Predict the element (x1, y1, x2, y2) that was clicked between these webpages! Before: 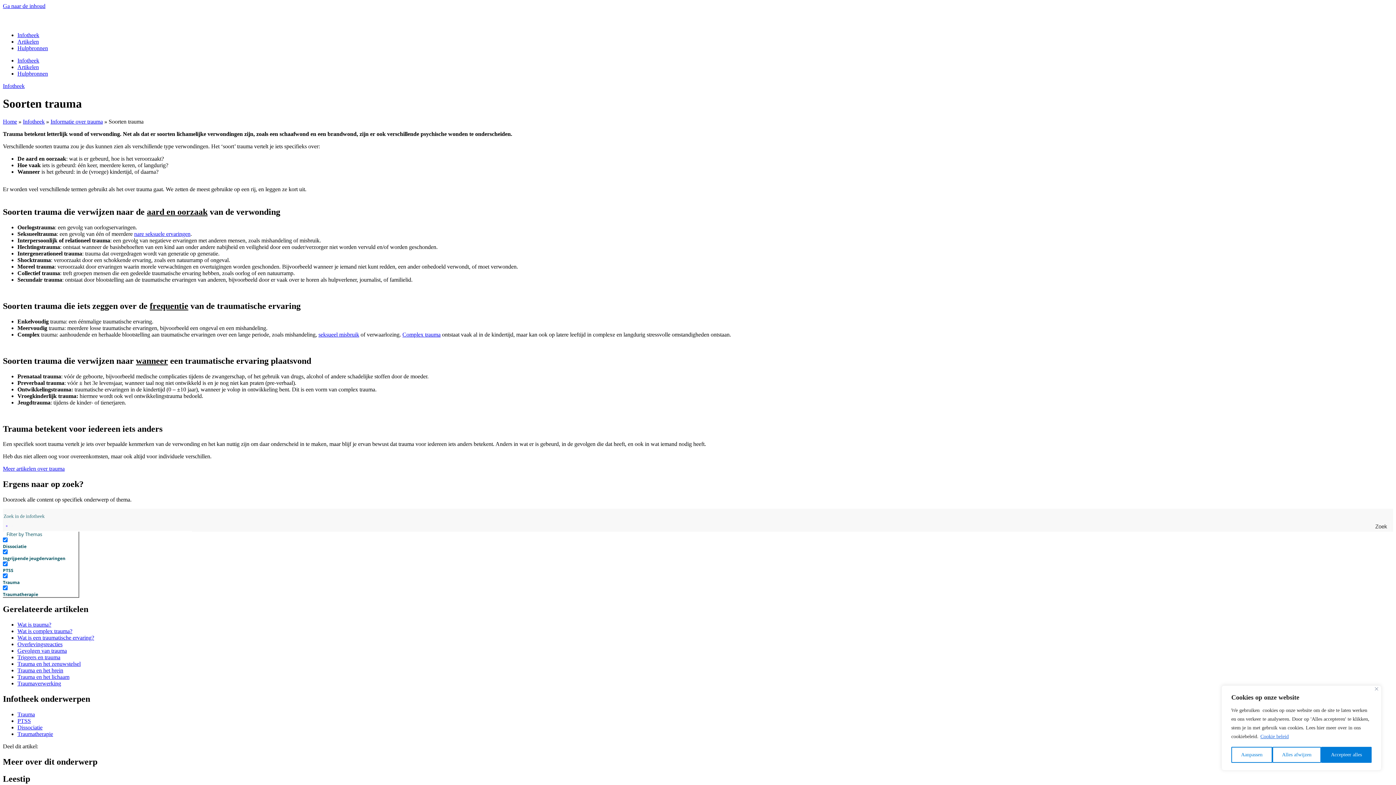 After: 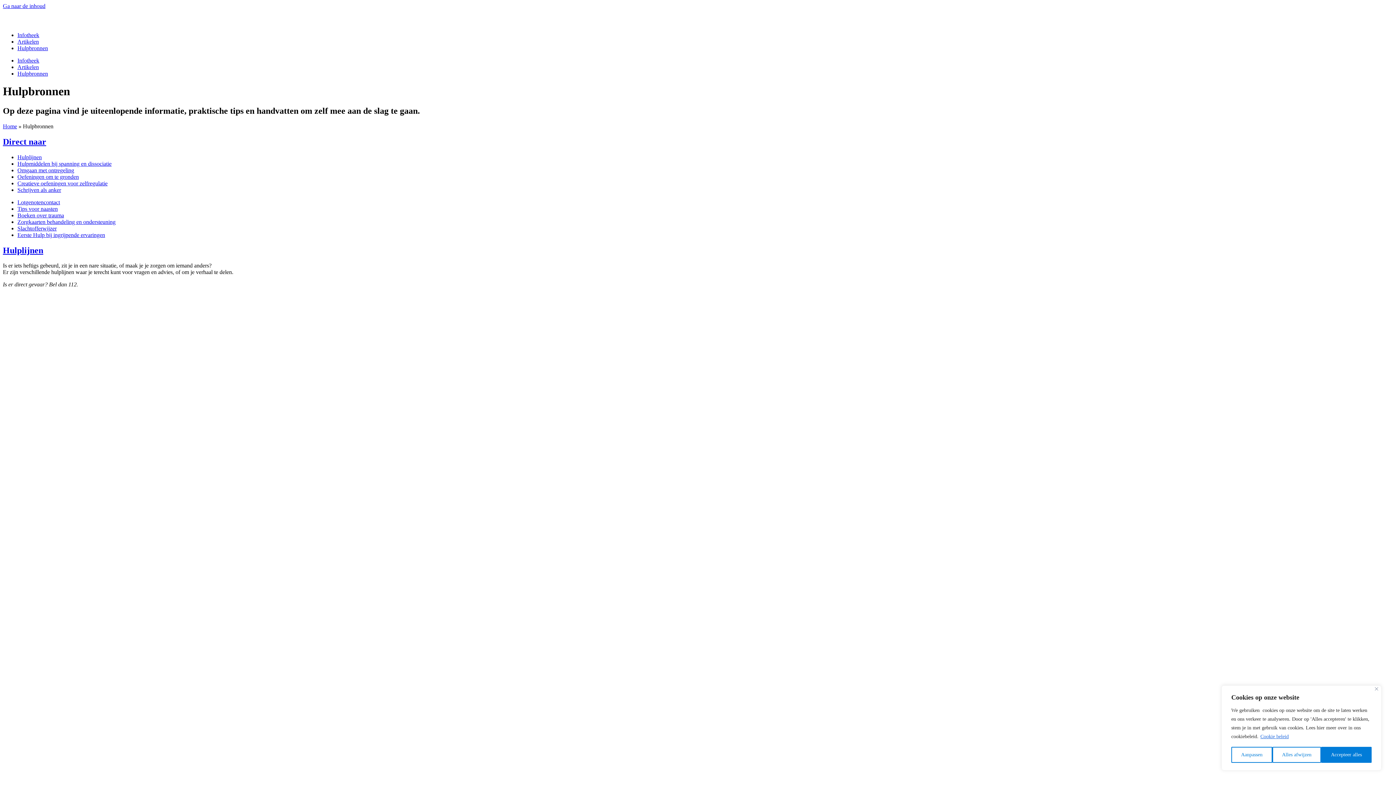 Action: bbox: (17, 45, 48, 51) label: Hulpbronnen